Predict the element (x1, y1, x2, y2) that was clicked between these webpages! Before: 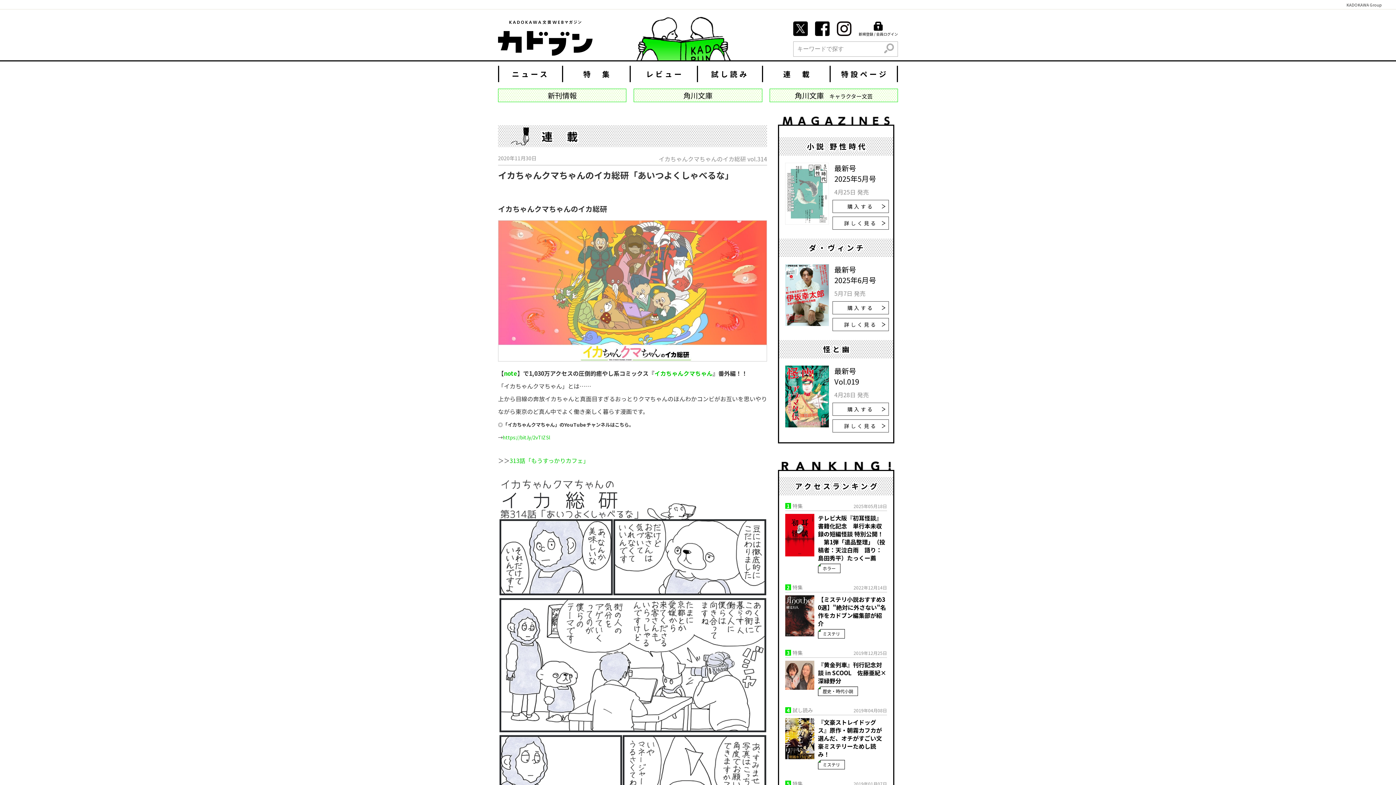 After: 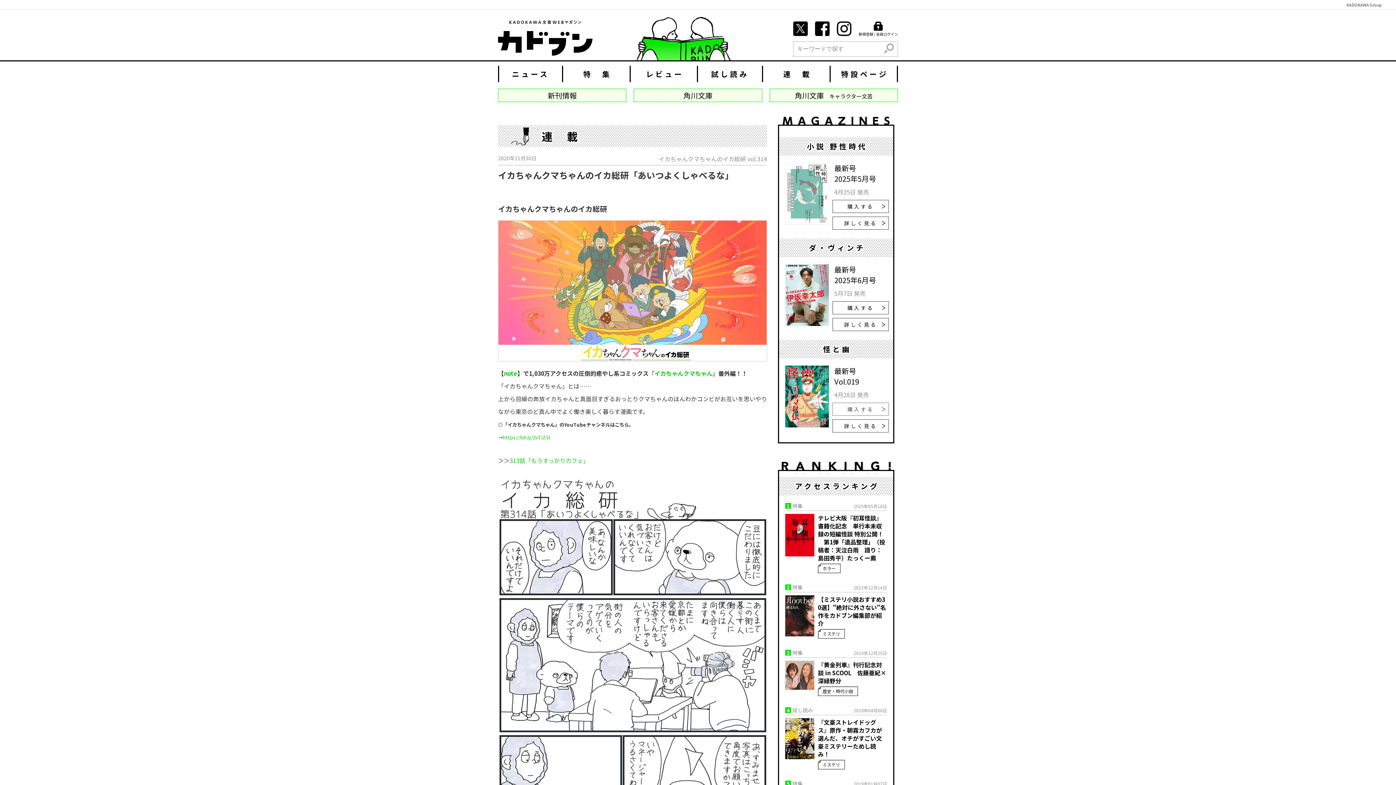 Action: bbox: (832, 402, 889, 416) label: 購入する